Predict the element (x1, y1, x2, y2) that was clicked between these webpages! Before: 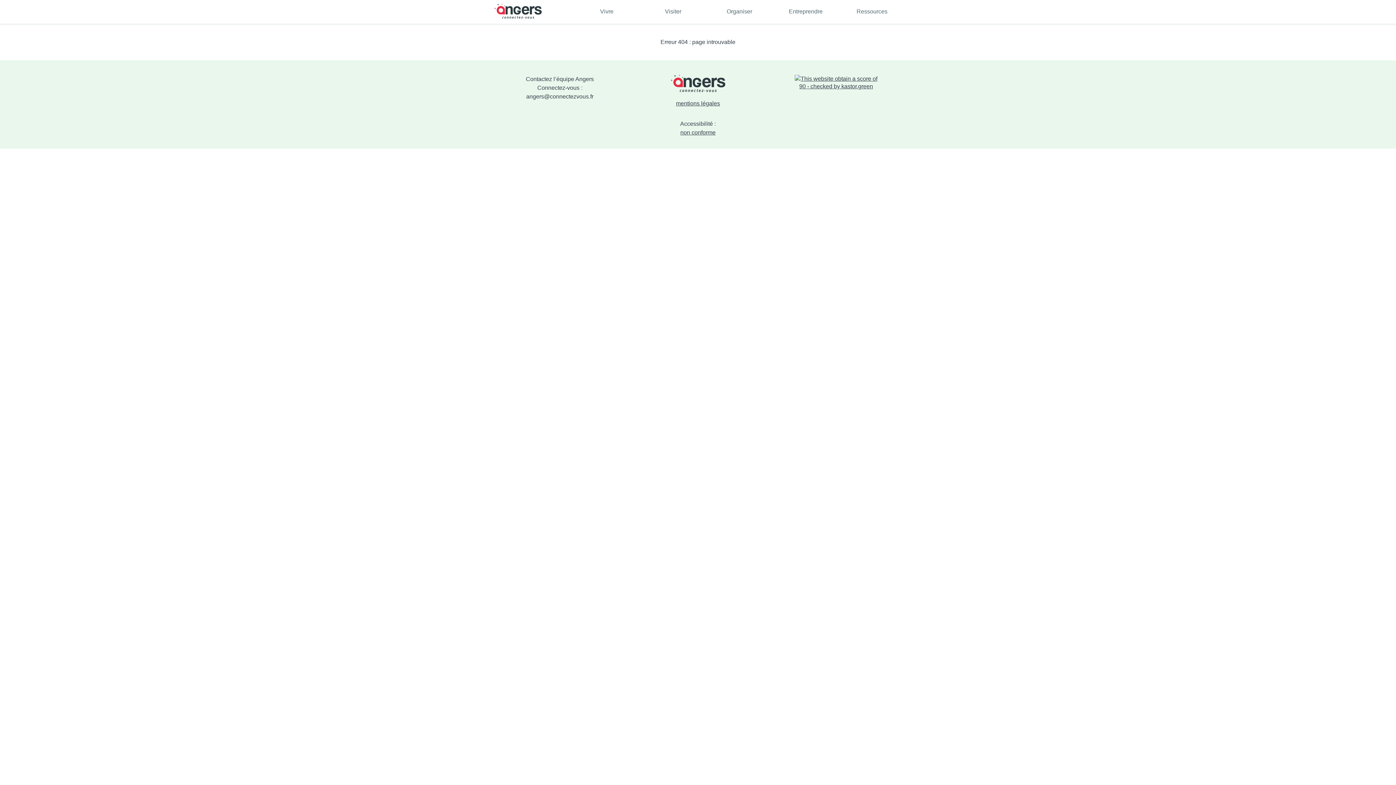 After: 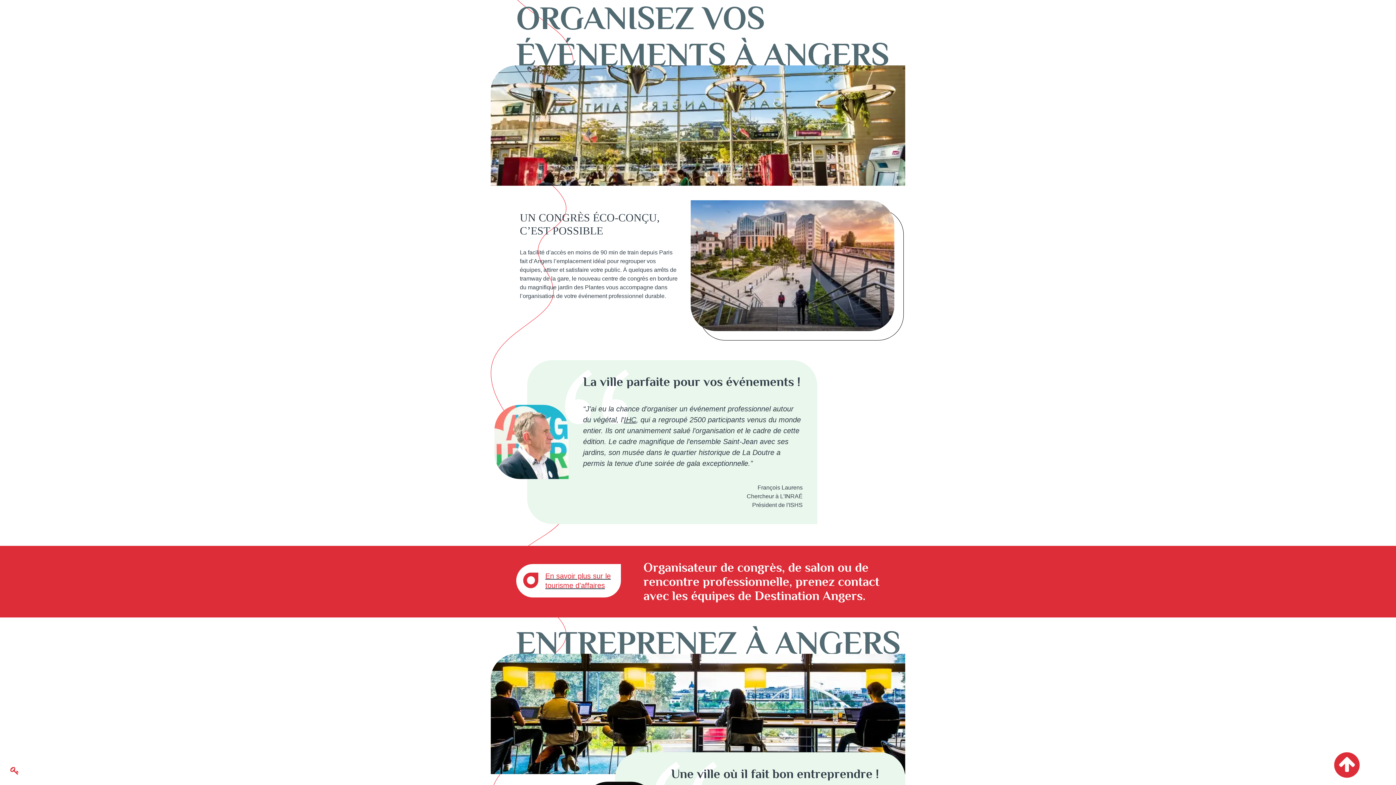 Action: label: Organiser bbox: (723, 4, 755, 18)